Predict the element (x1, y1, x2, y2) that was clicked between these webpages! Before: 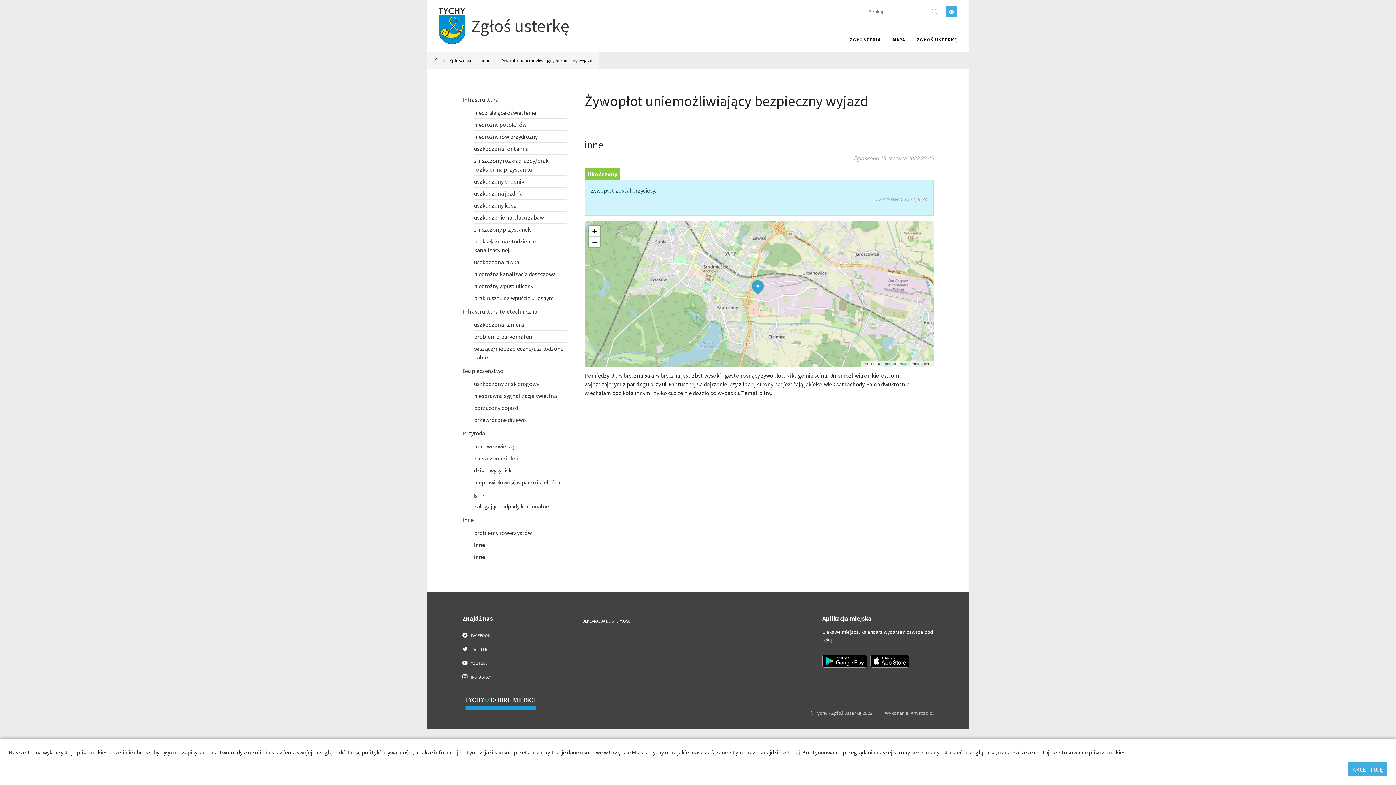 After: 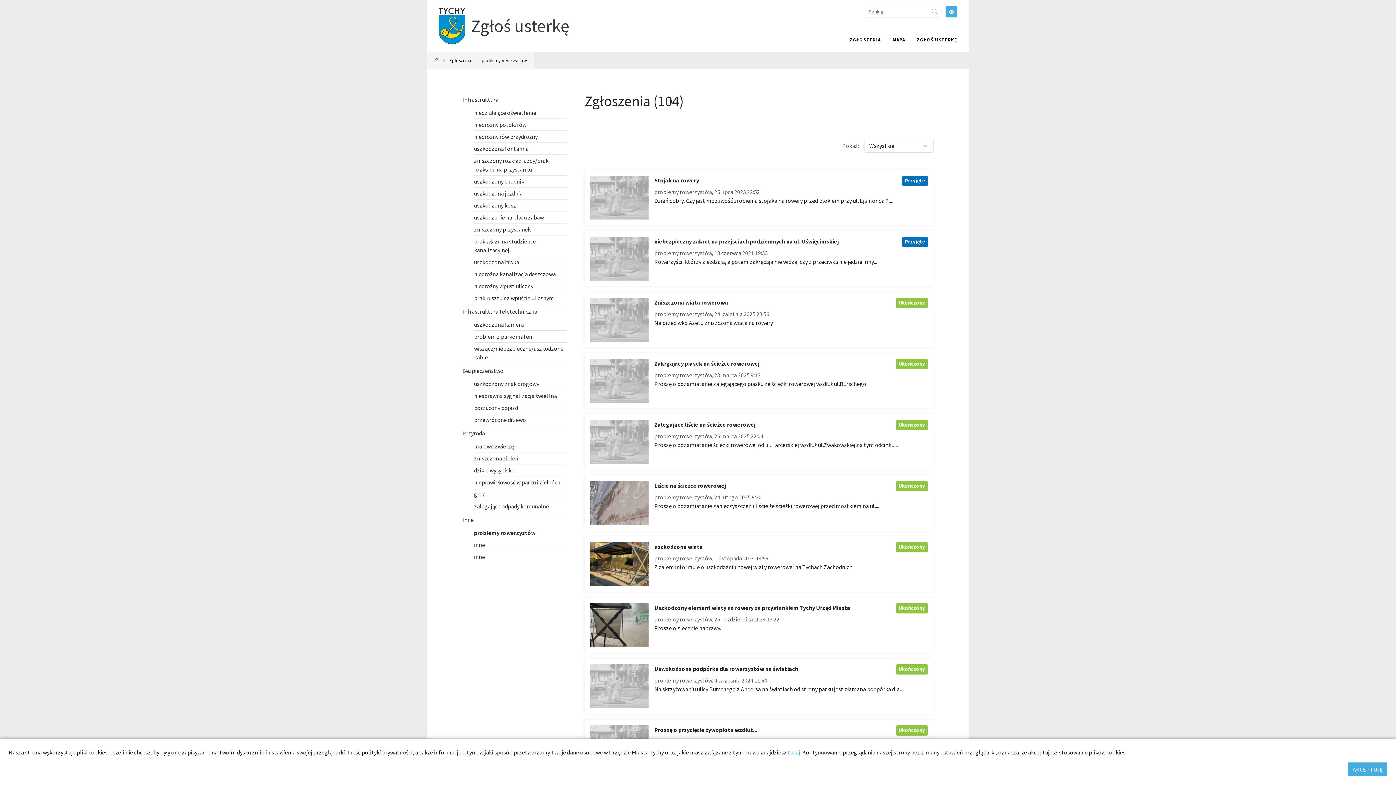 Action: bbox: (474, 527, 567, 538) label: problemy rowerzystów